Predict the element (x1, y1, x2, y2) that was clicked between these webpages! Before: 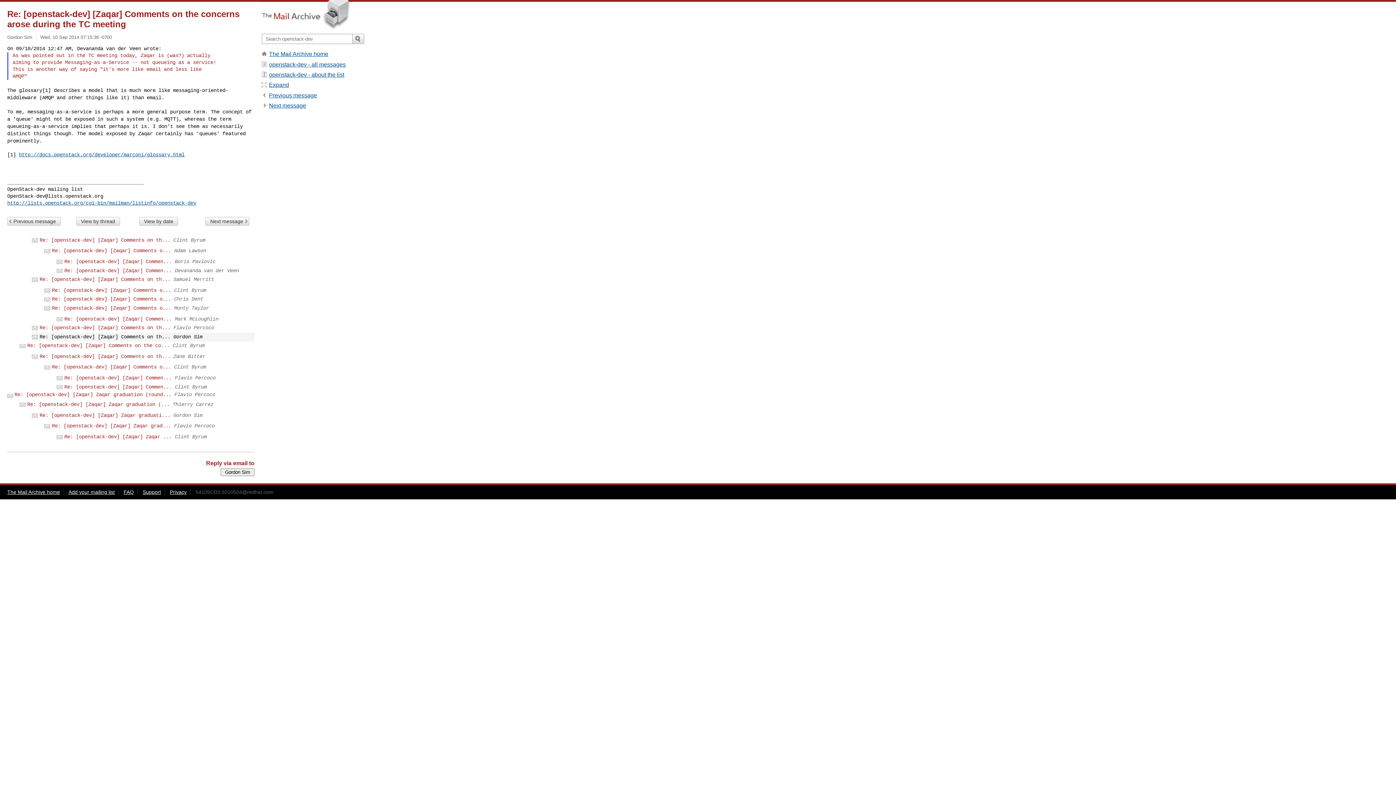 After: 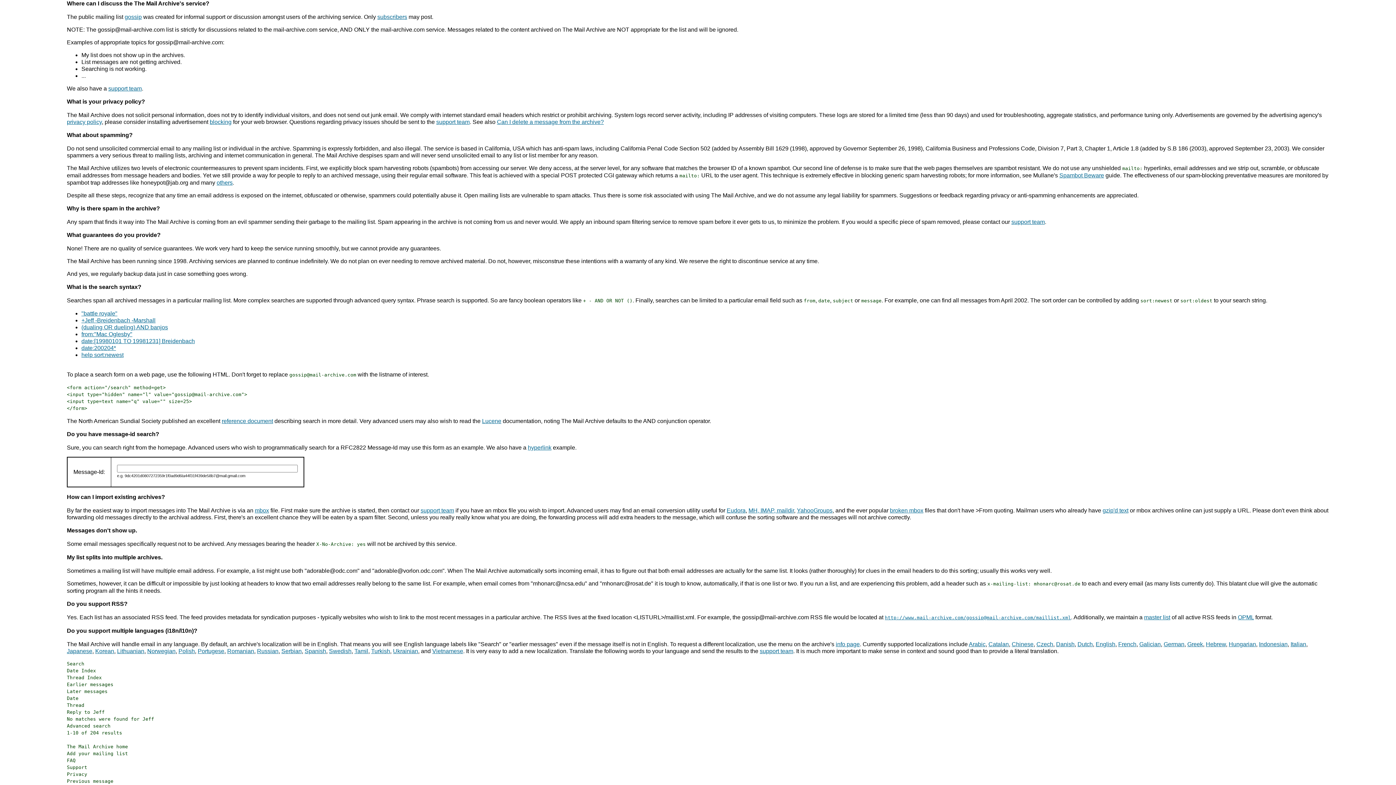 Action: bbox: (142, 489, 161, 495) label: Support